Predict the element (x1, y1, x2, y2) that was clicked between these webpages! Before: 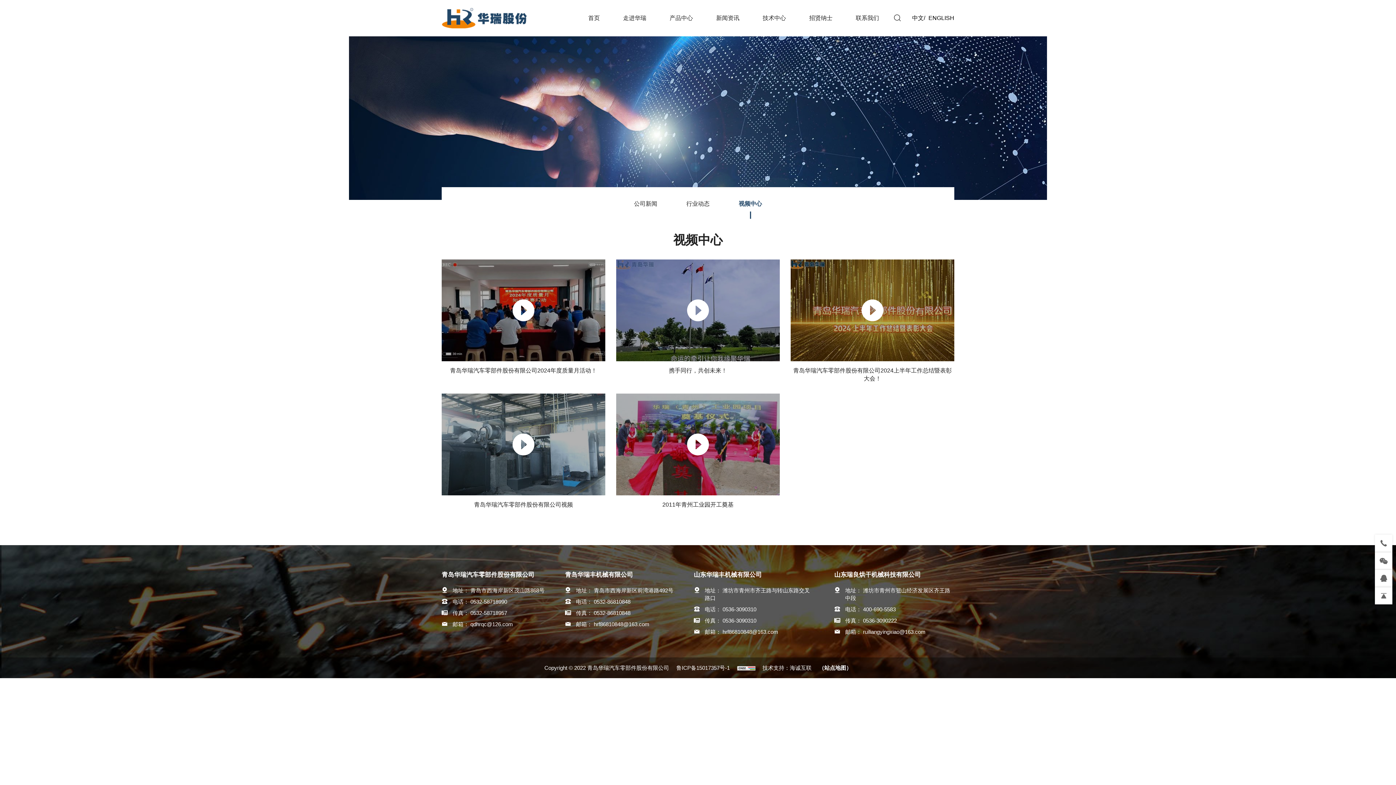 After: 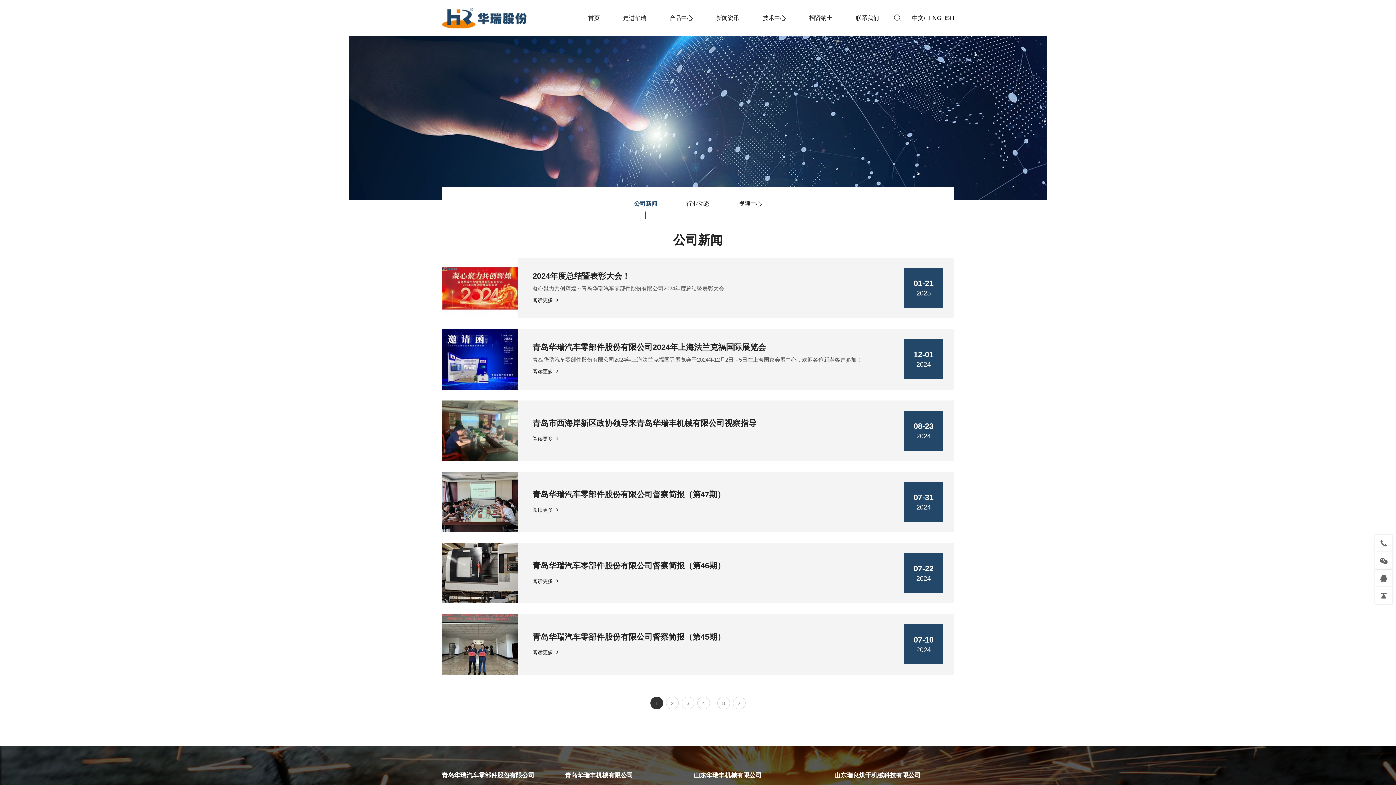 Action: label: 公司新闻 bbox: (634, 200, 657, 208)